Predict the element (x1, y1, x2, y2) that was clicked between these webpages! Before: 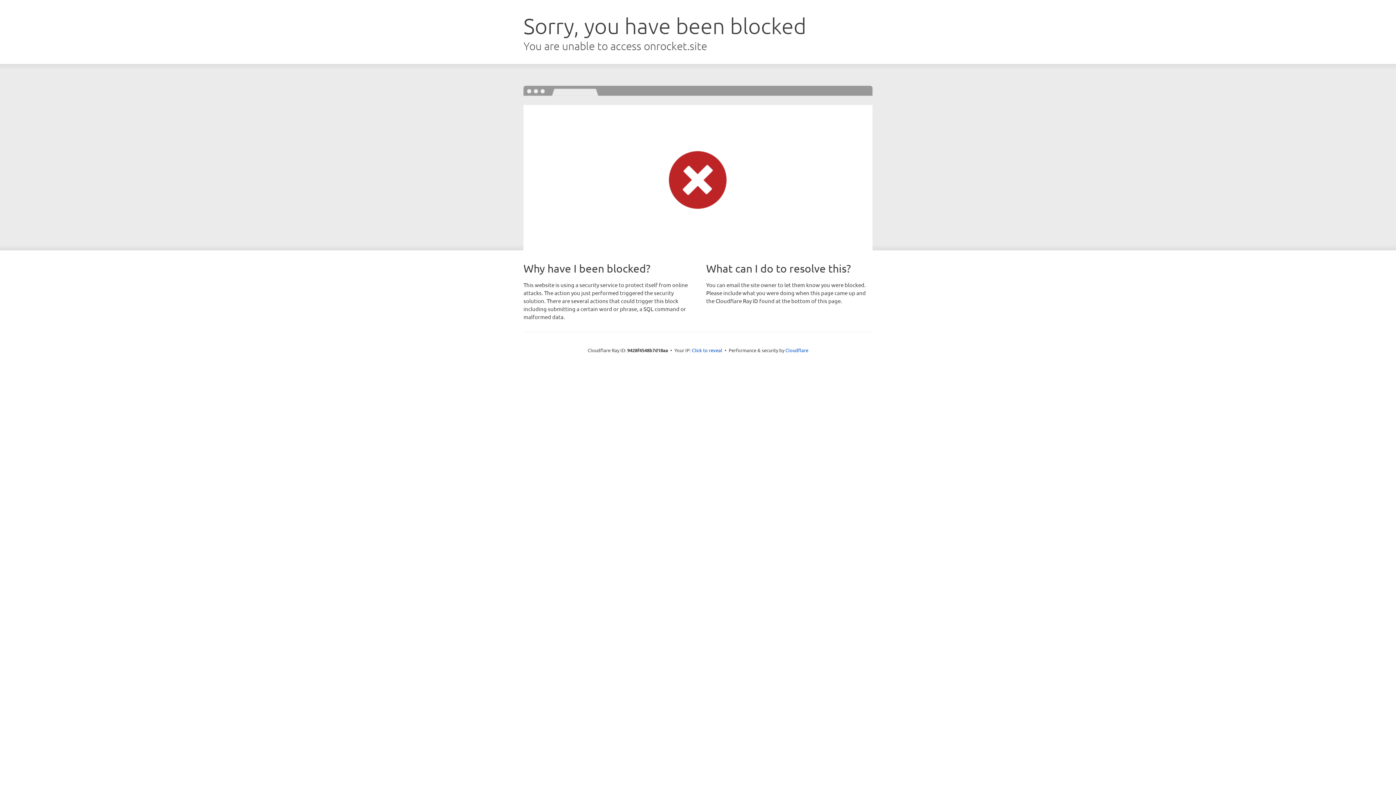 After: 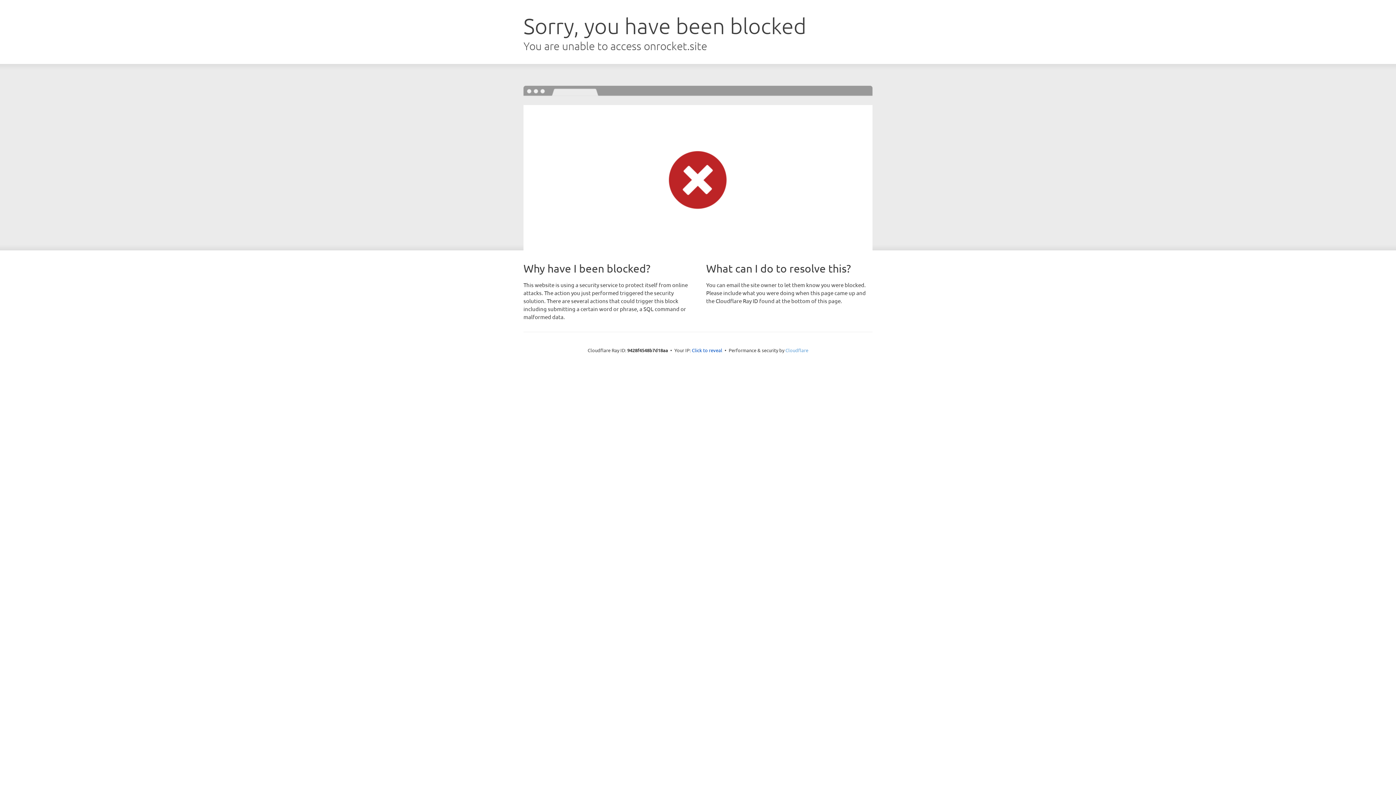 Action: label: Cloudflare bbox: (785, 347, 808, 353)